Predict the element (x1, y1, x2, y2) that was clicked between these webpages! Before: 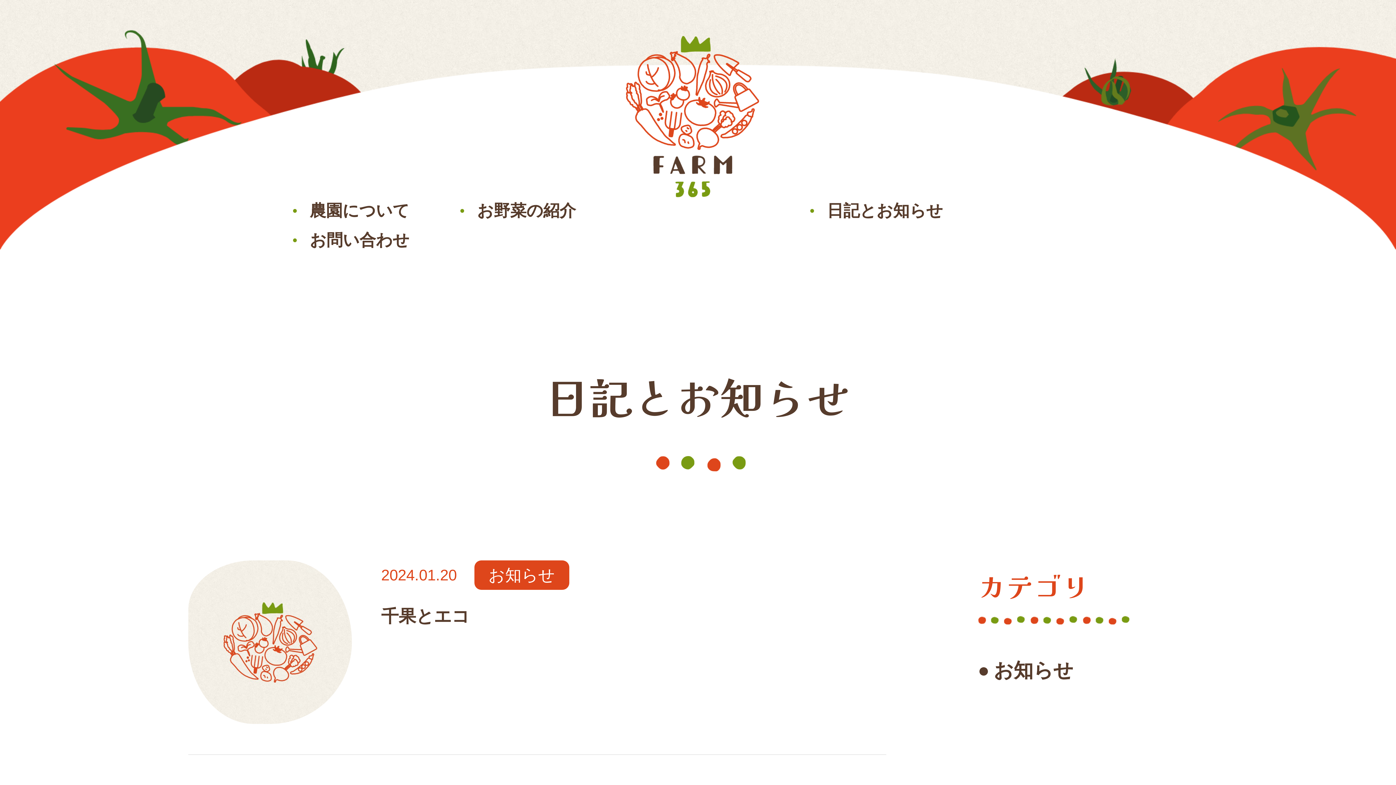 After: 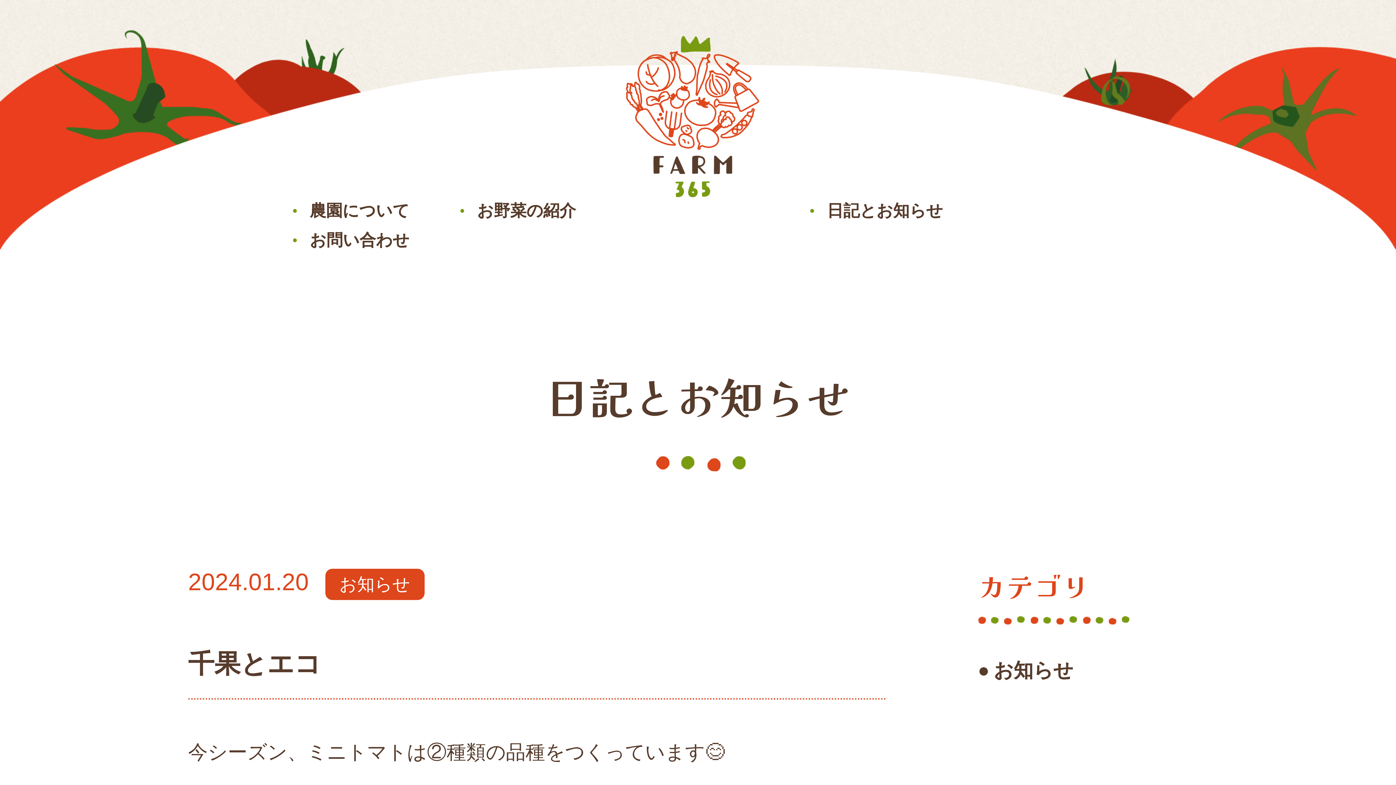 Action: bbox: (188, 560, 886, 724) label:  

2024.01.20

 

お知らせ

千果とエコ